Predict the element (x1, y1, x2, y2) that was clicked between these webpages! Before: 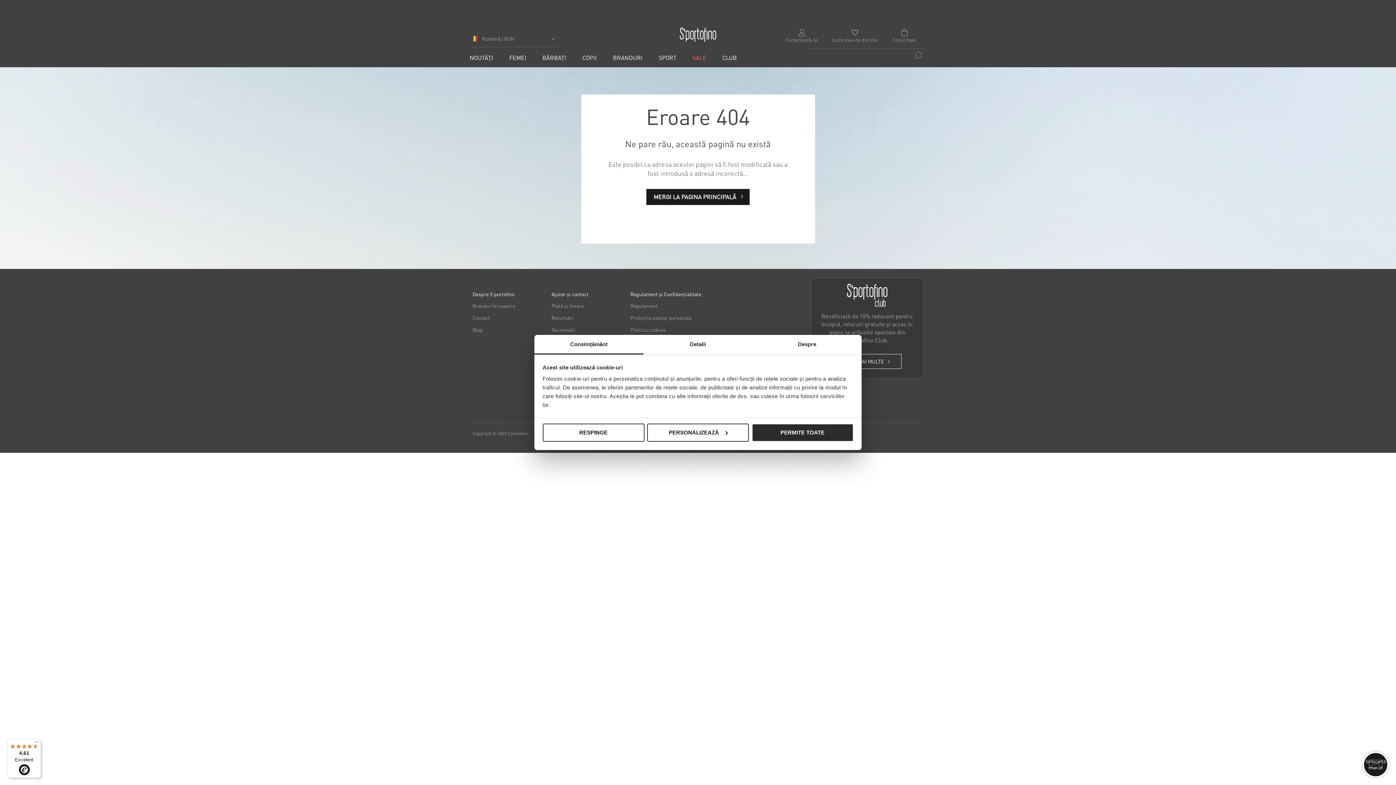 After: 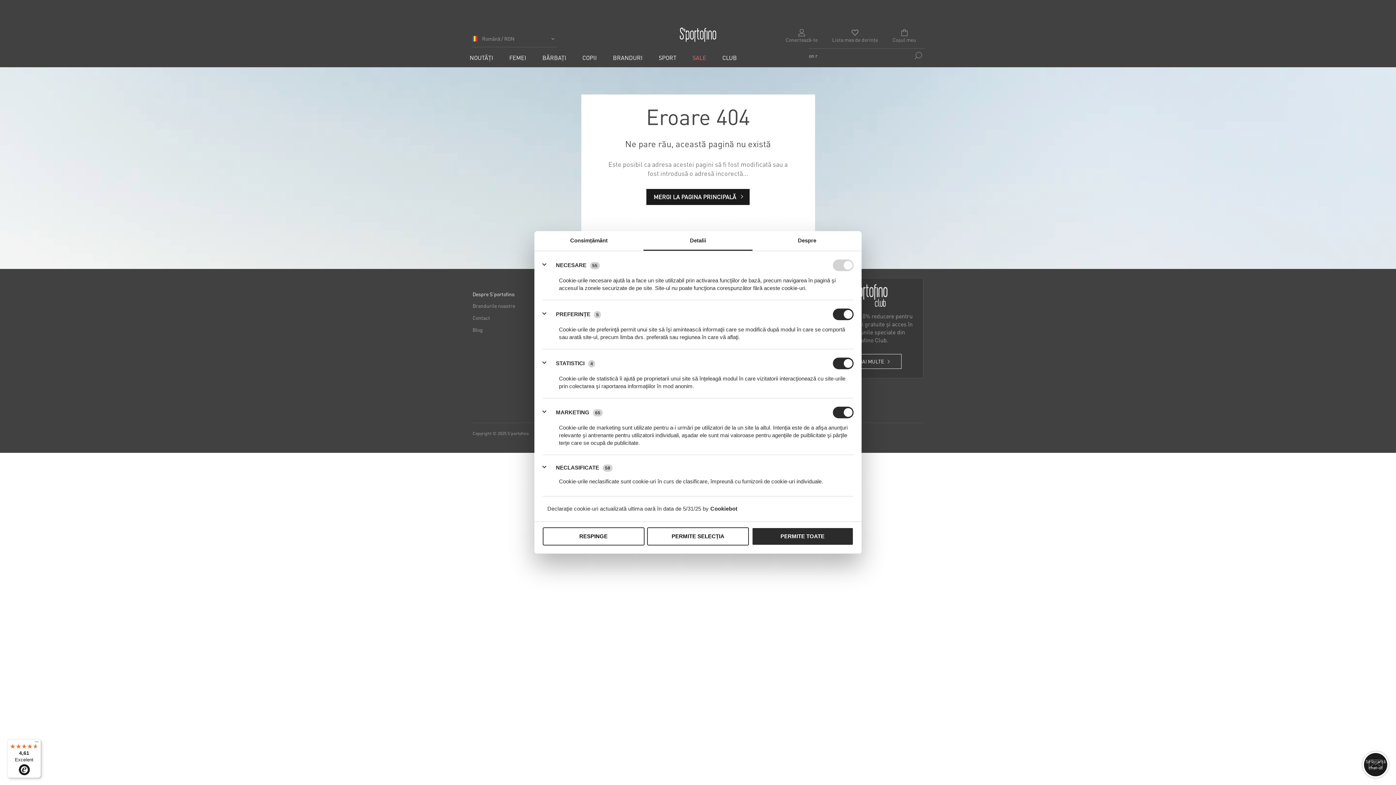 Action: bbox: (647, 423, 749, 441) label: PERSONALIZEAZĂ